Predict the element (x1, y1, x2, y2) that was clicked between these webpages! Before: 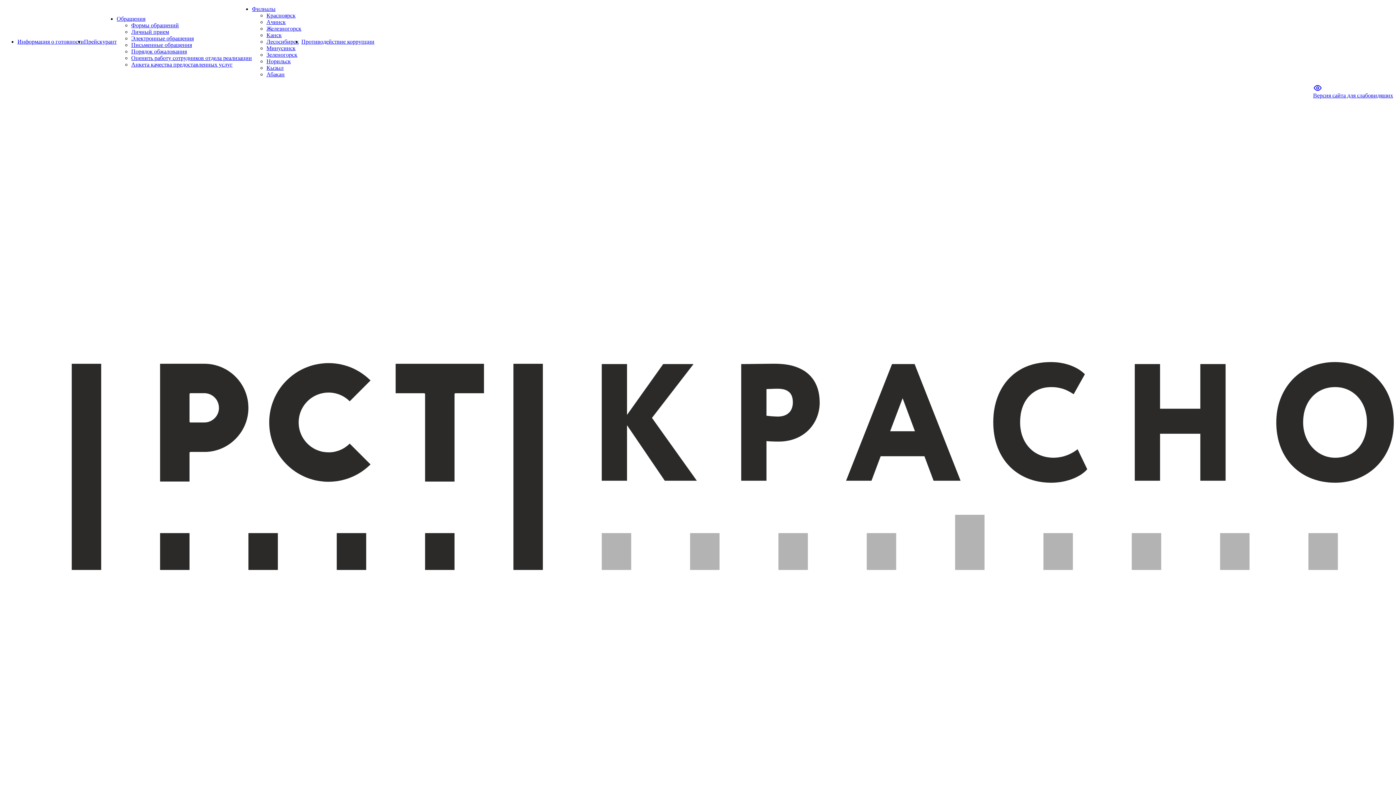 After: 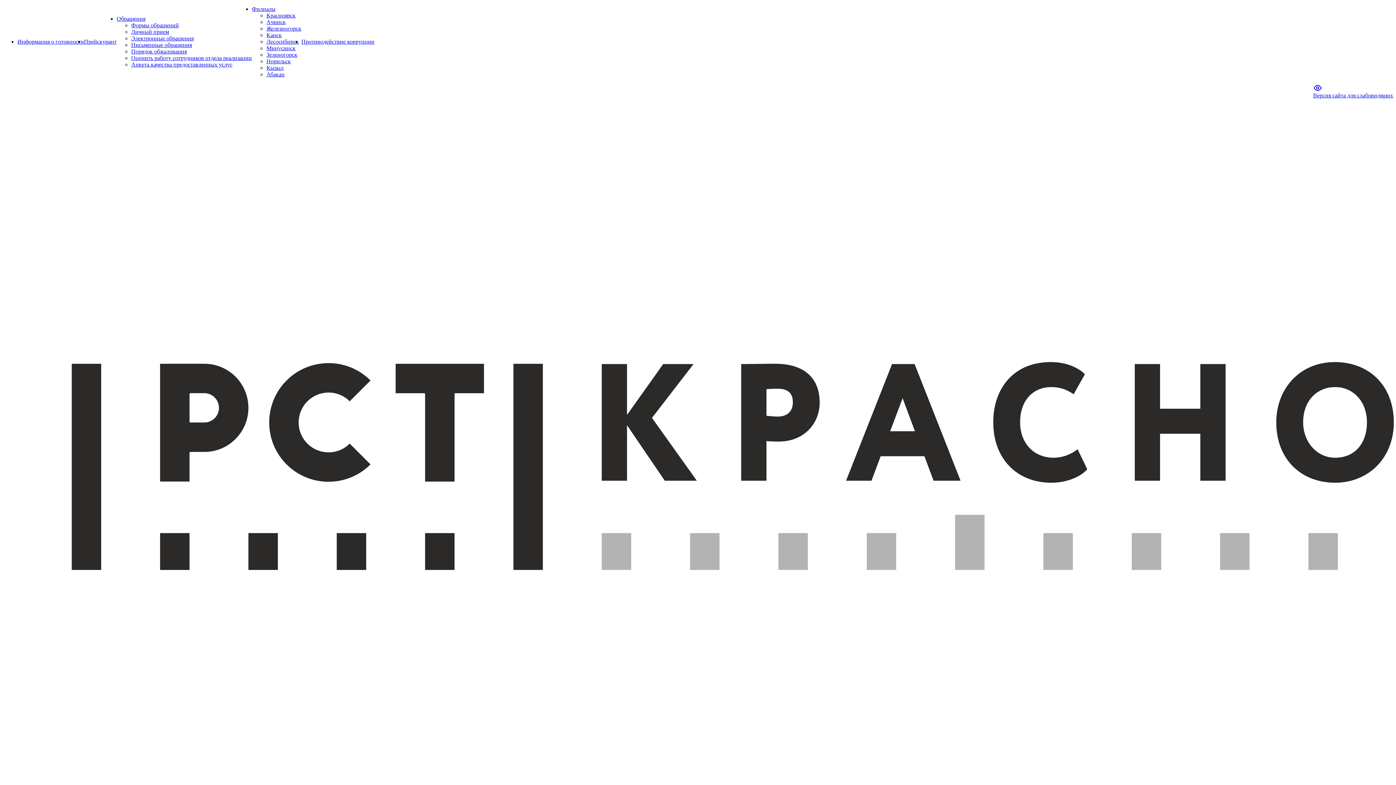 Action: label: Норильск bbox: (266, 58, 290, 64)